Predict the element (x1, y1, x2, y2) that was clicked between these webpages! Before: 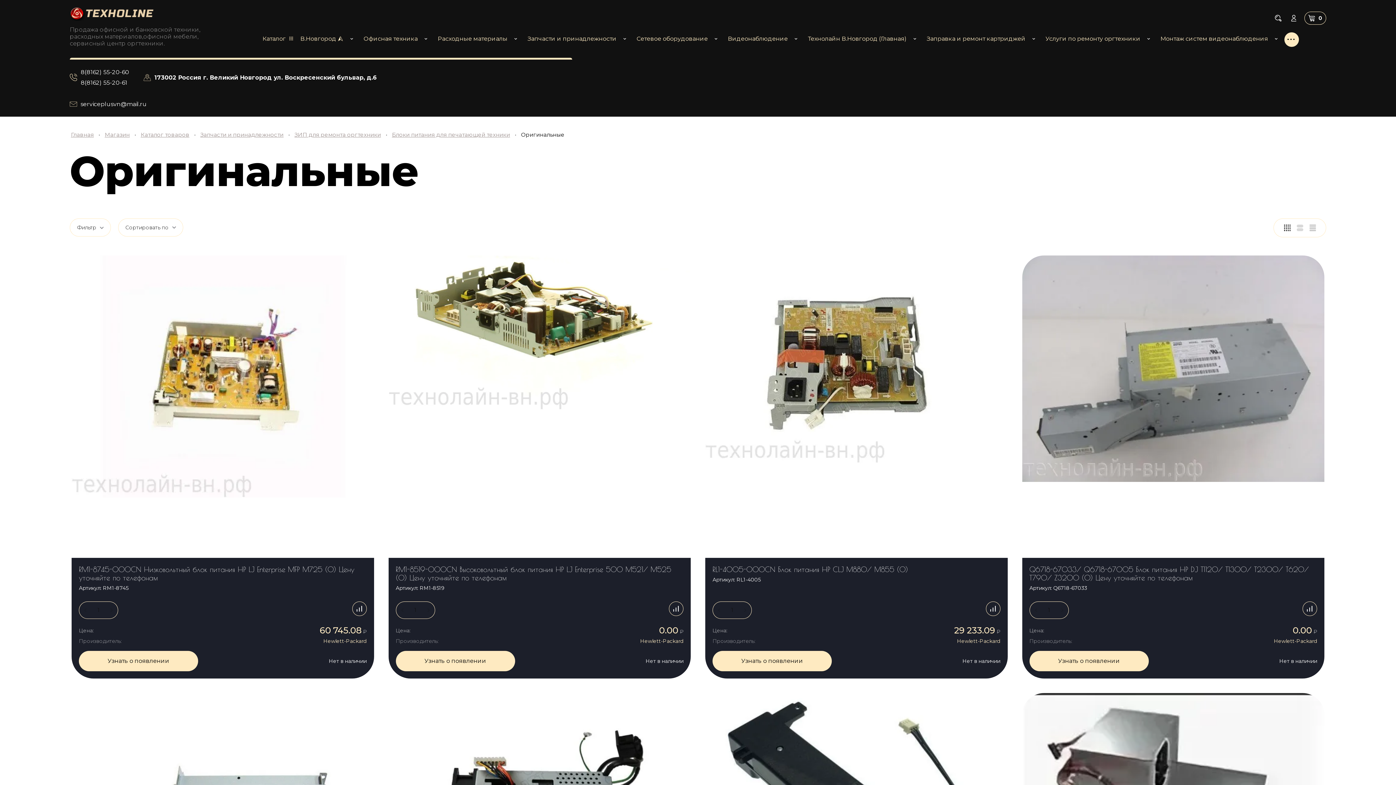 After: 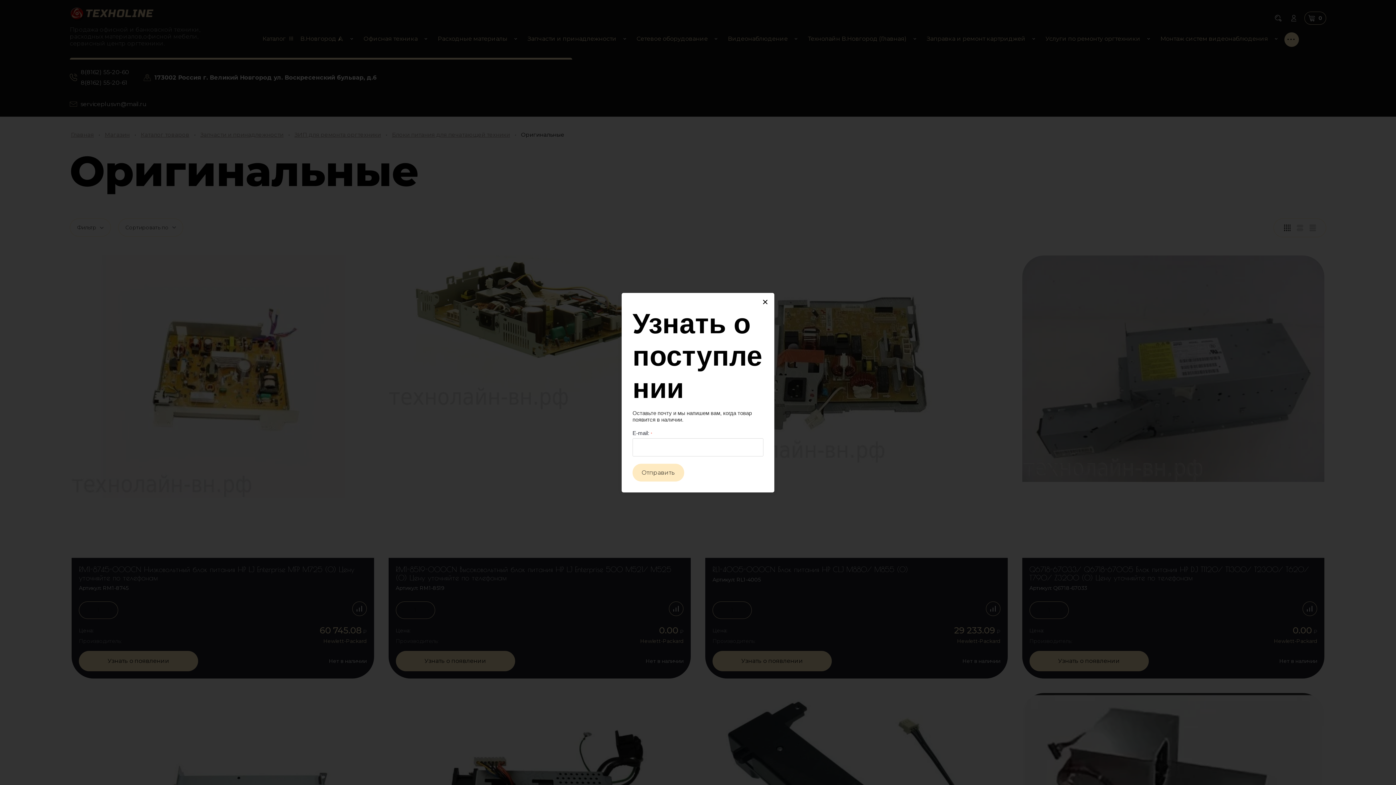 Action: label: Узнать о появлении bbox: (712, 651, 832, 671)